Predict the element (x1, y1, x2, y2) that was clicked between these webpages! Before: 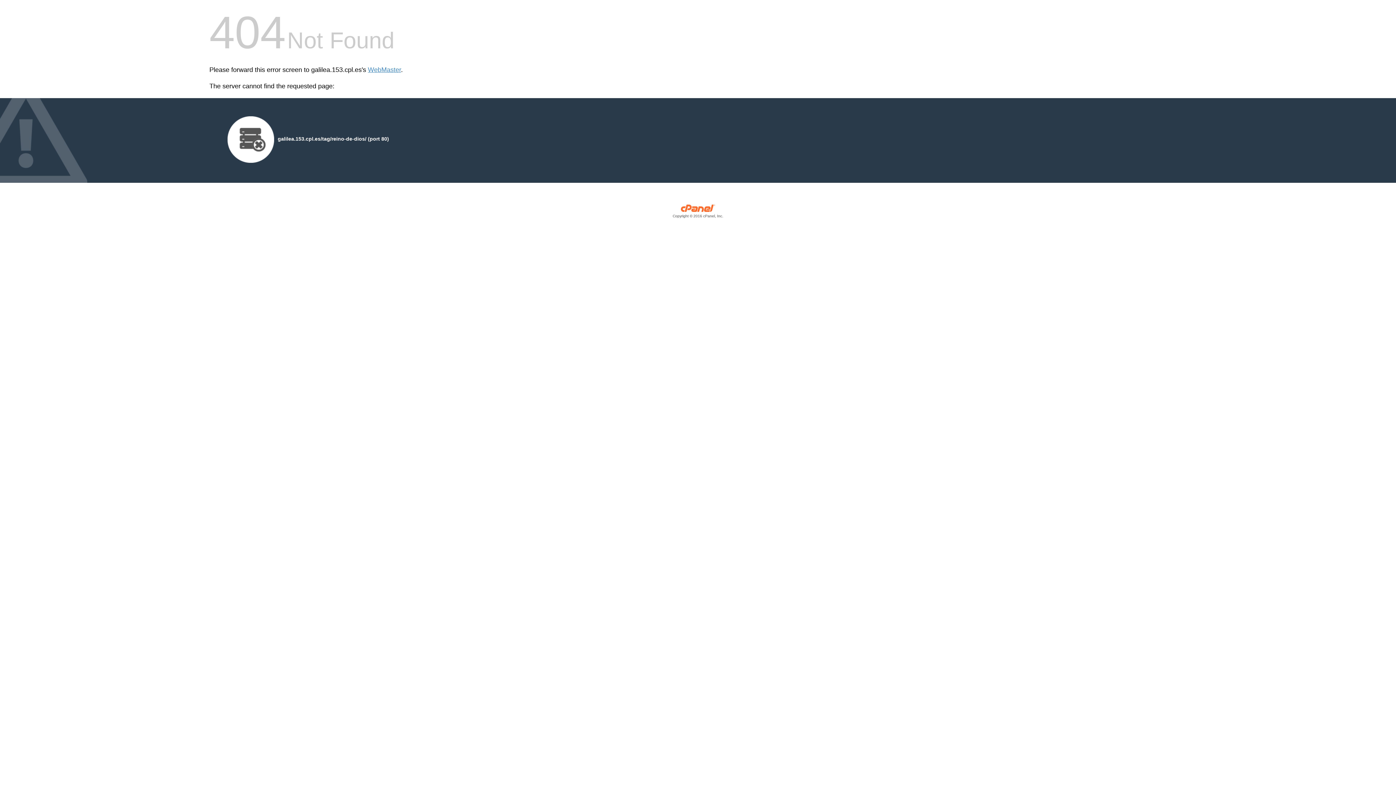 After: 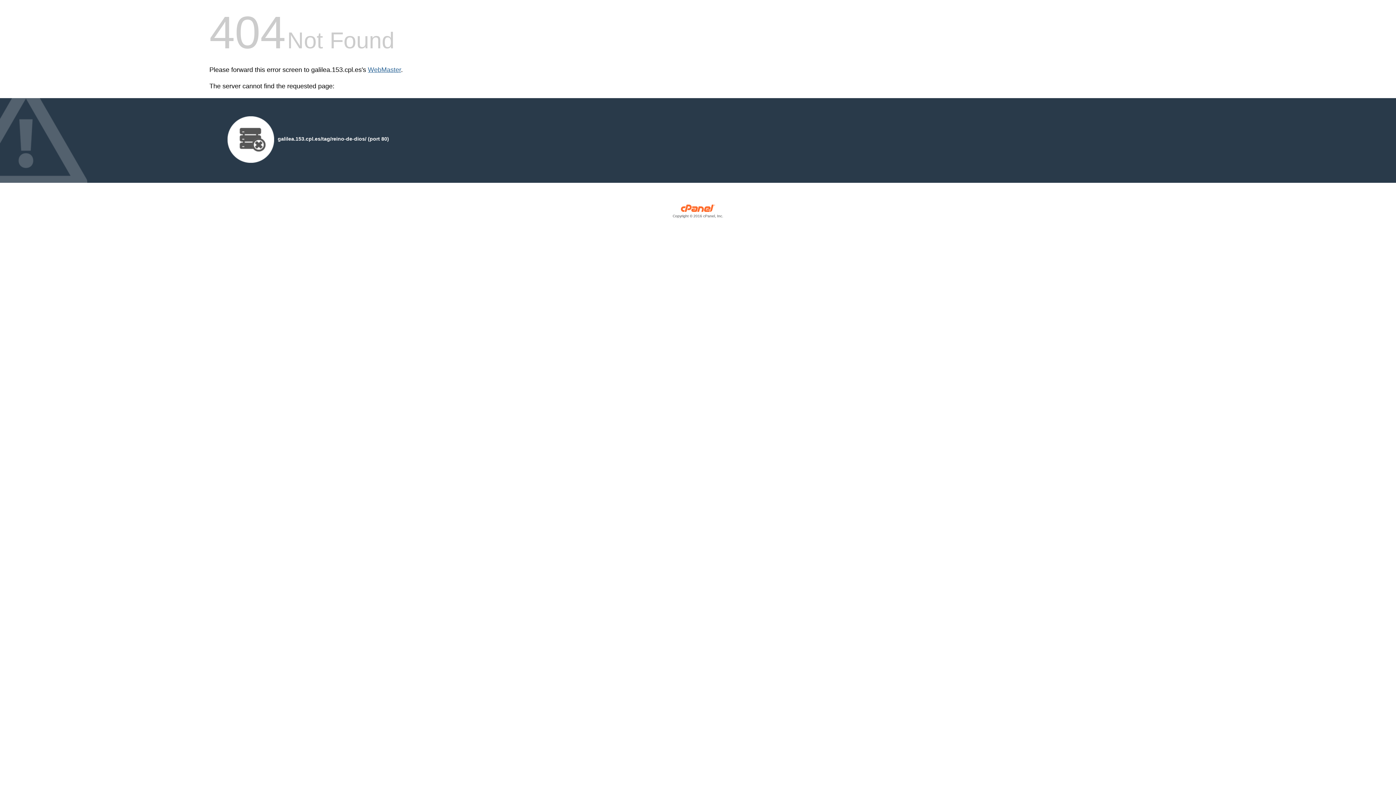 Action: label: WebMaster bbox: (368, 66, 401, 73)